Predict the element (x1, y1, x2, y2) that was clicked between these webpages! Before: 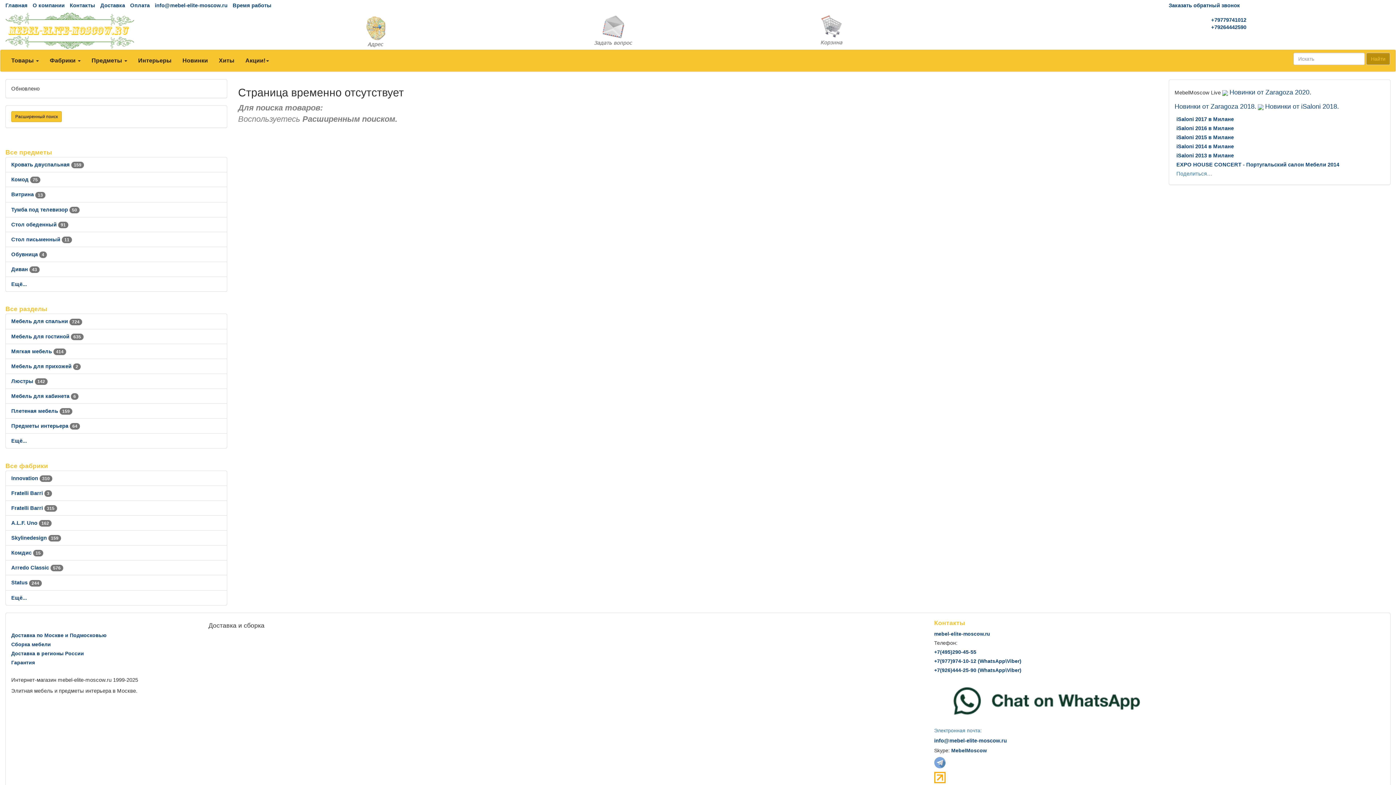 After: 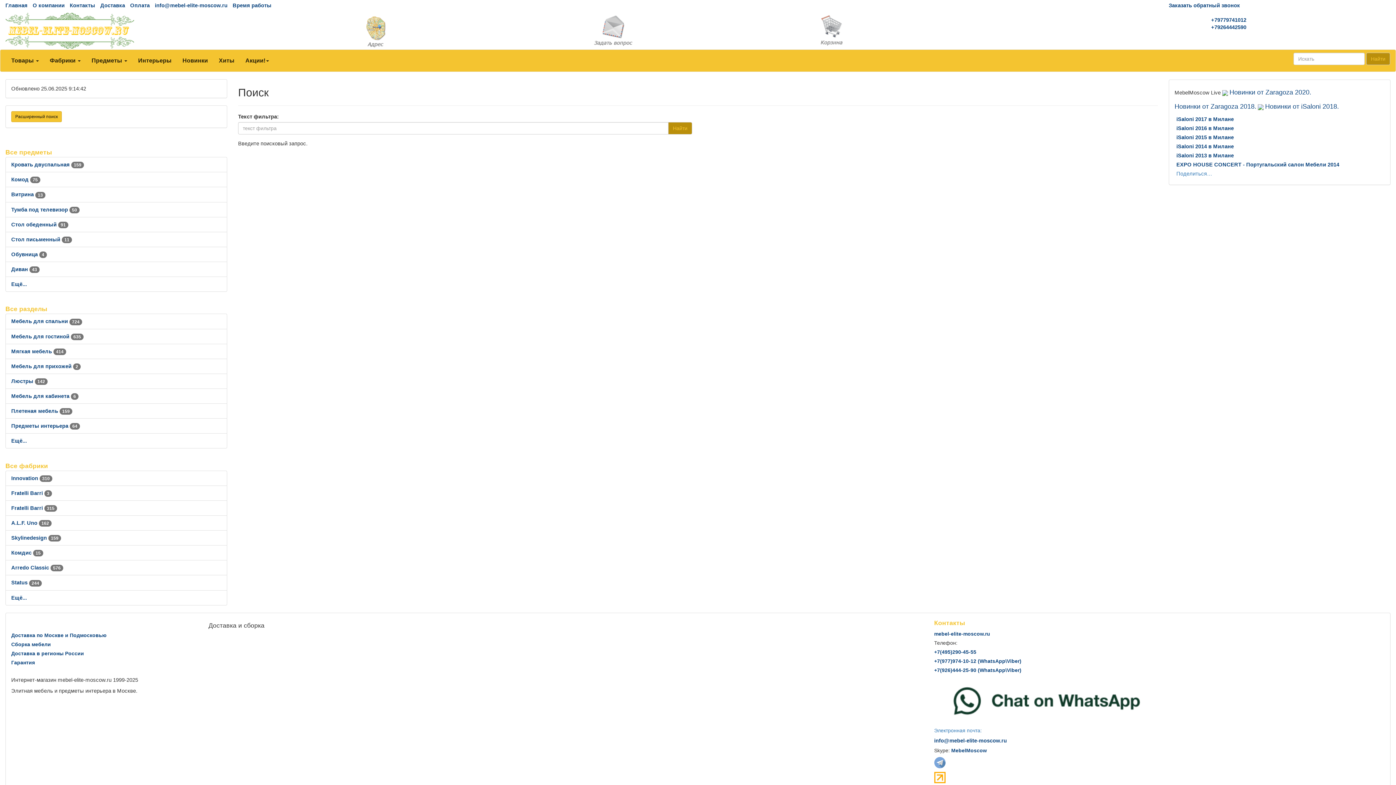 Action: bbox: (1366, 52, 1390, 65) label: Найти